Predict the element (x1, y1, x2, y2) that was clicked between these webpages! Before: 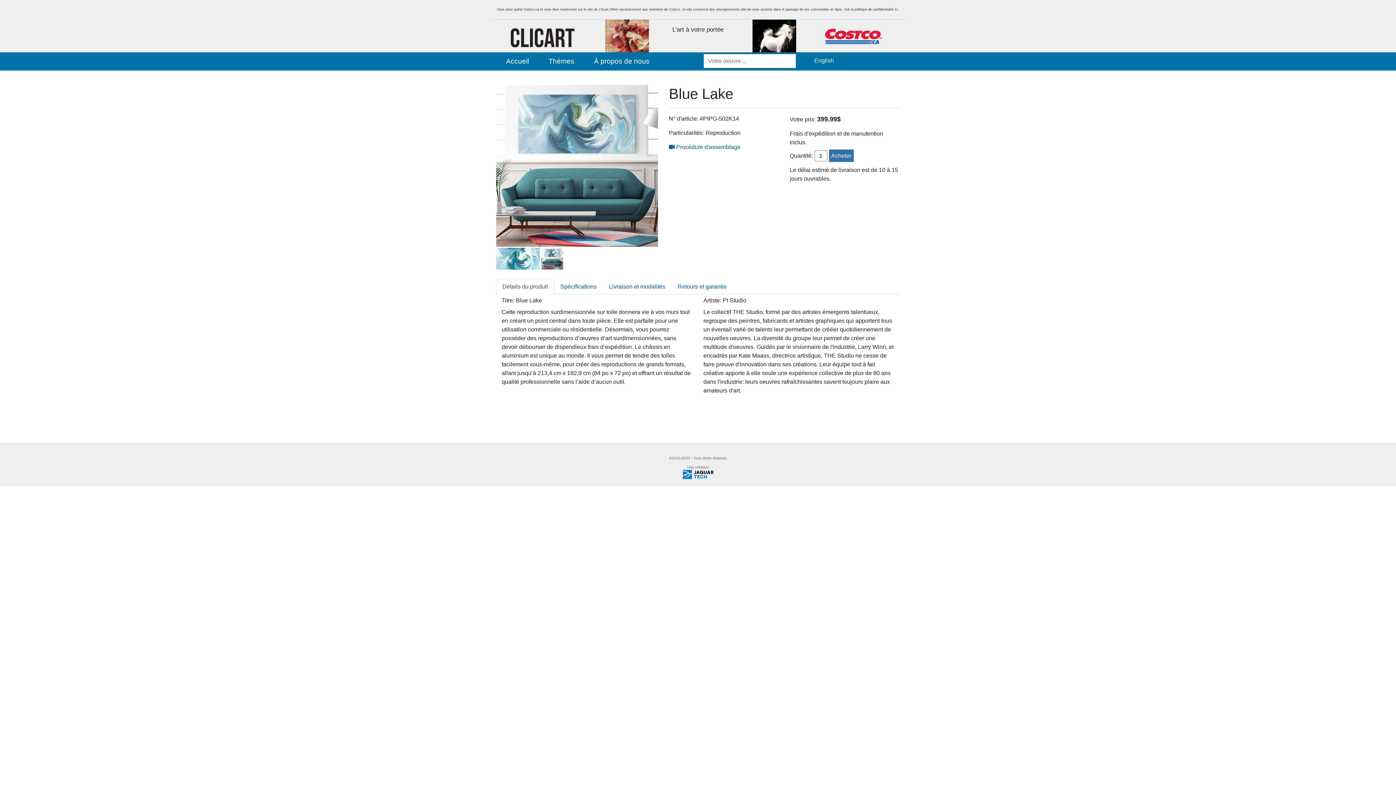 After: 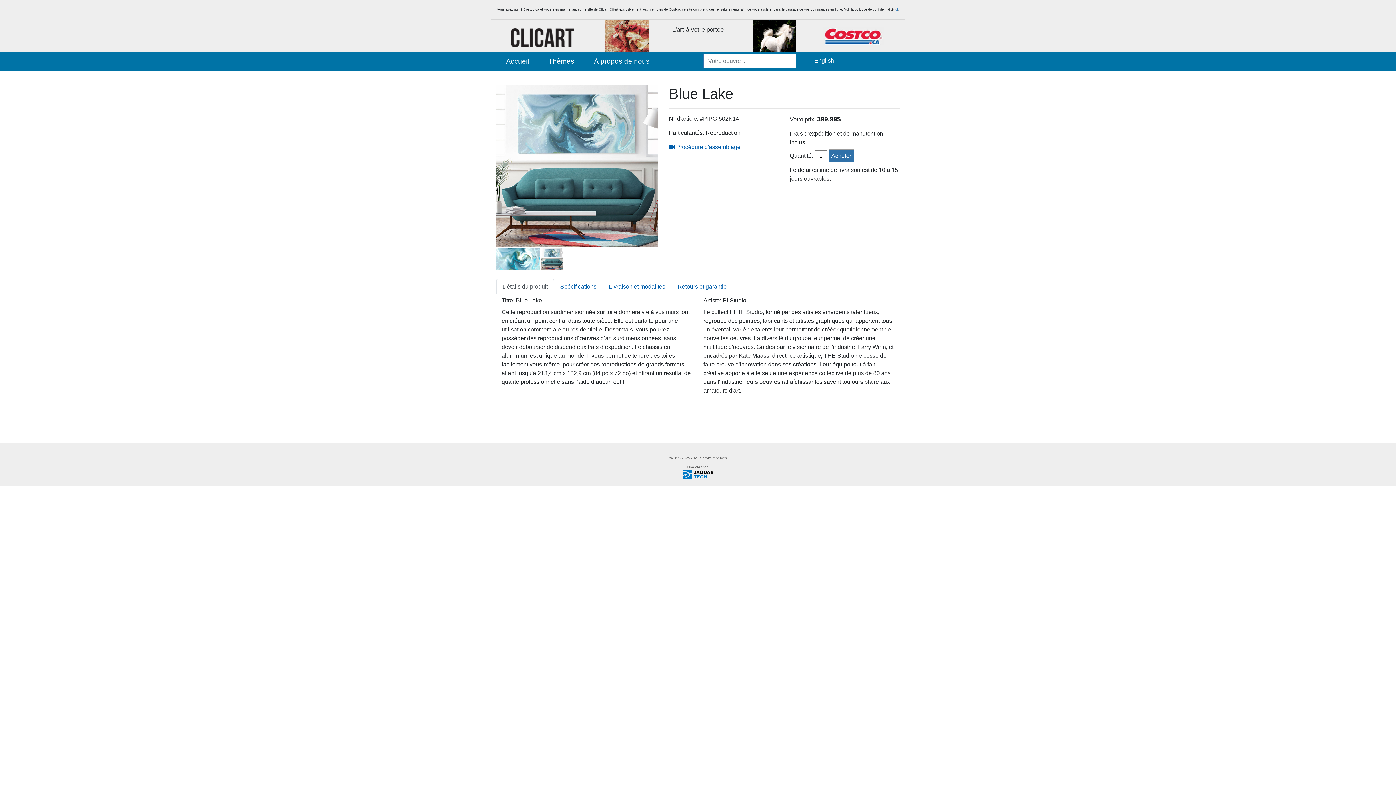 Action: bbox: (541, 255, 563, 261)